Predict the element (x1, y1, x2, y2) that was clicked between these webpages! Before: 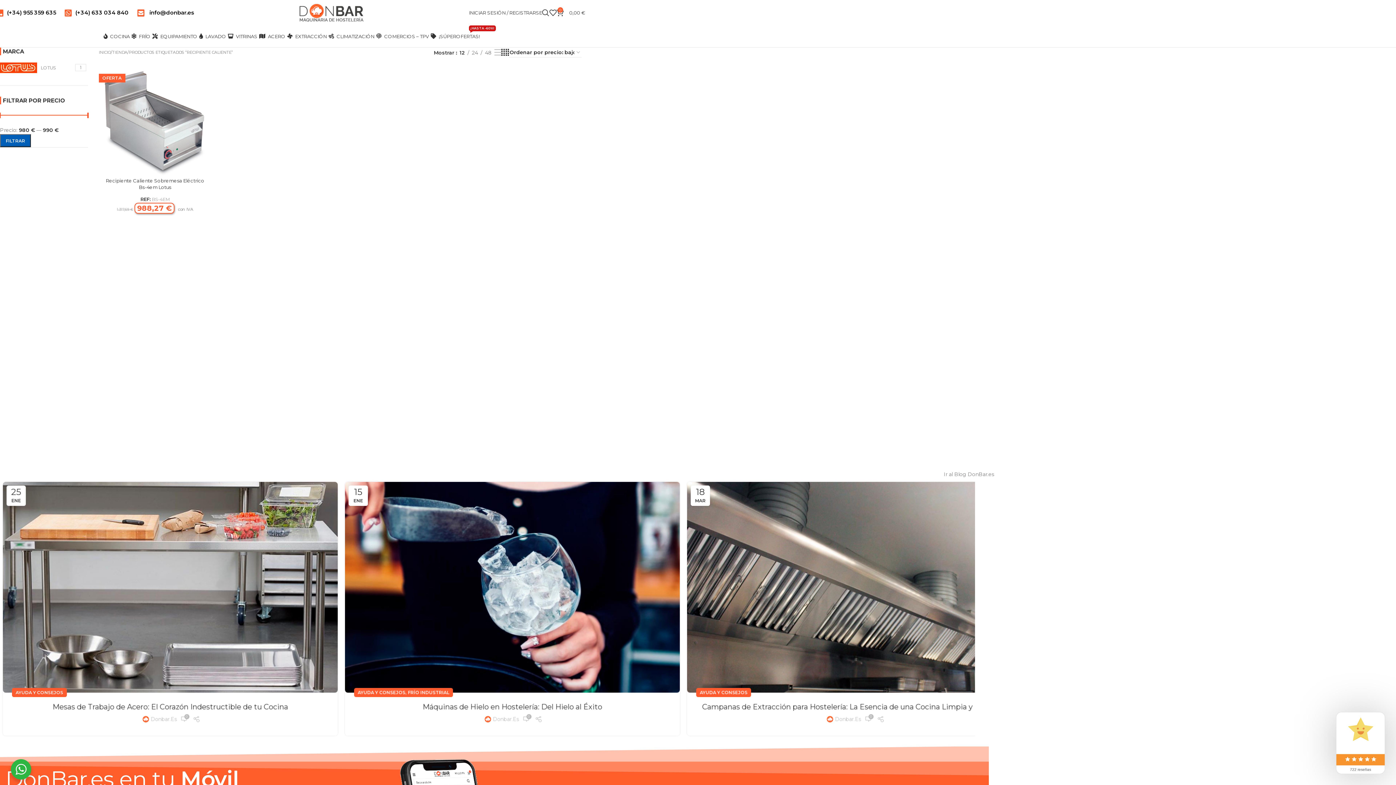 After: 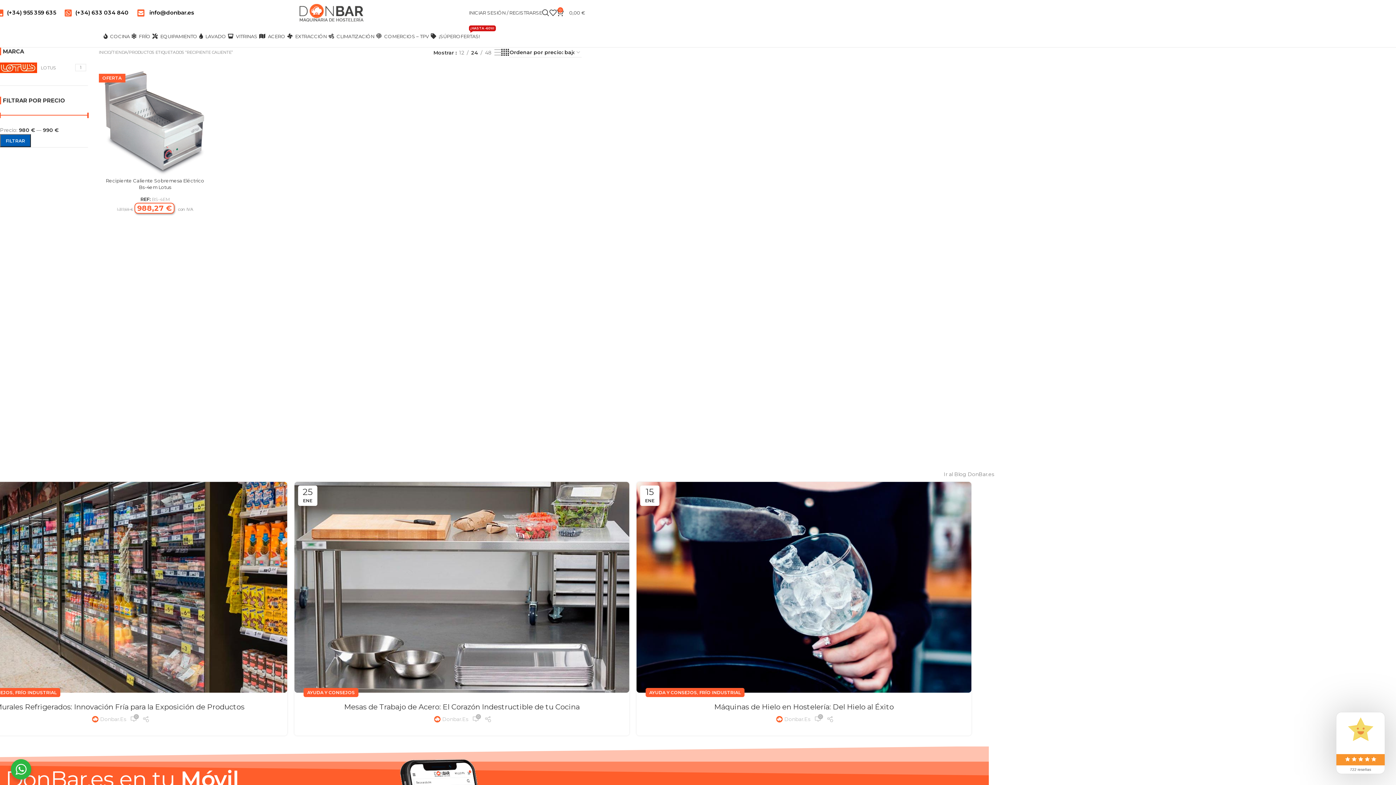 Action: label: 24 bbox: (469, 48, 480, 56)